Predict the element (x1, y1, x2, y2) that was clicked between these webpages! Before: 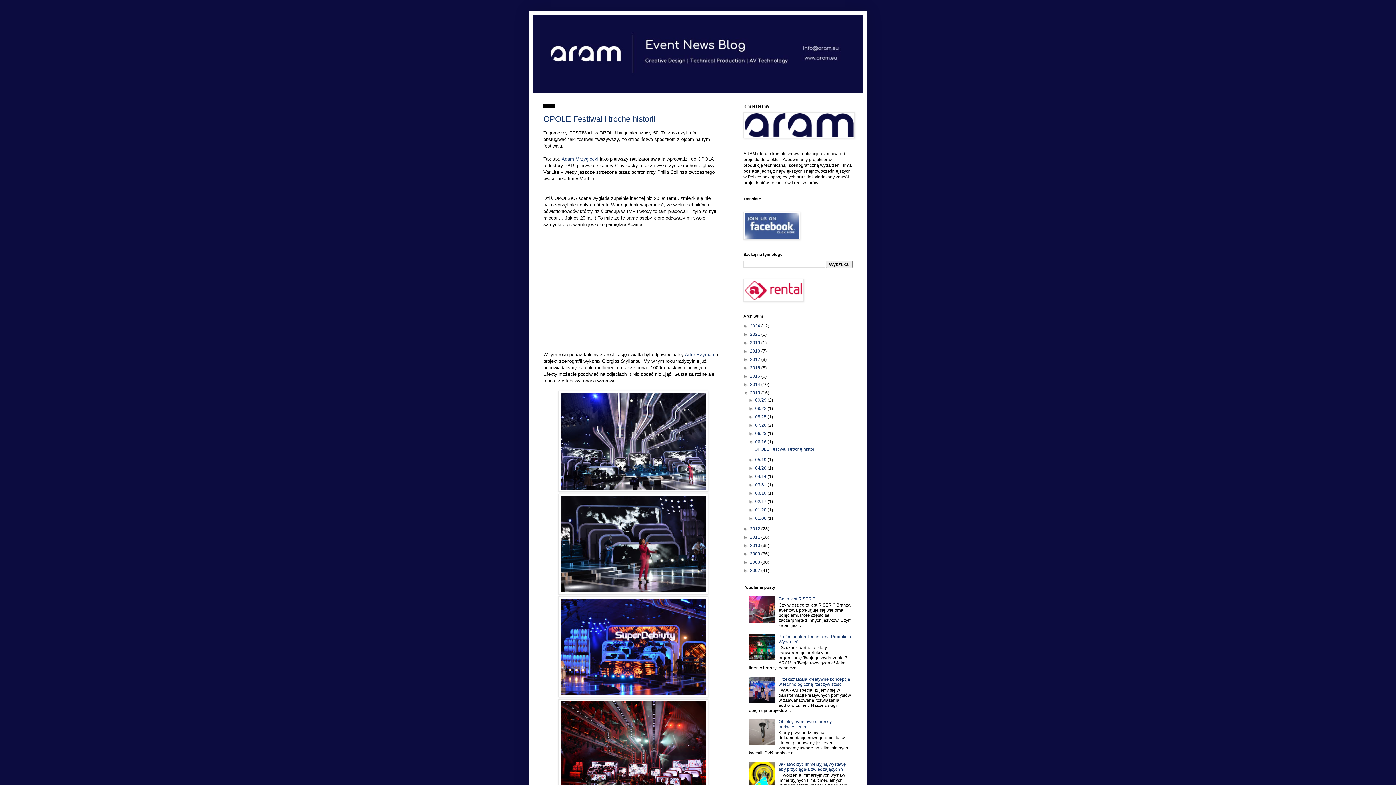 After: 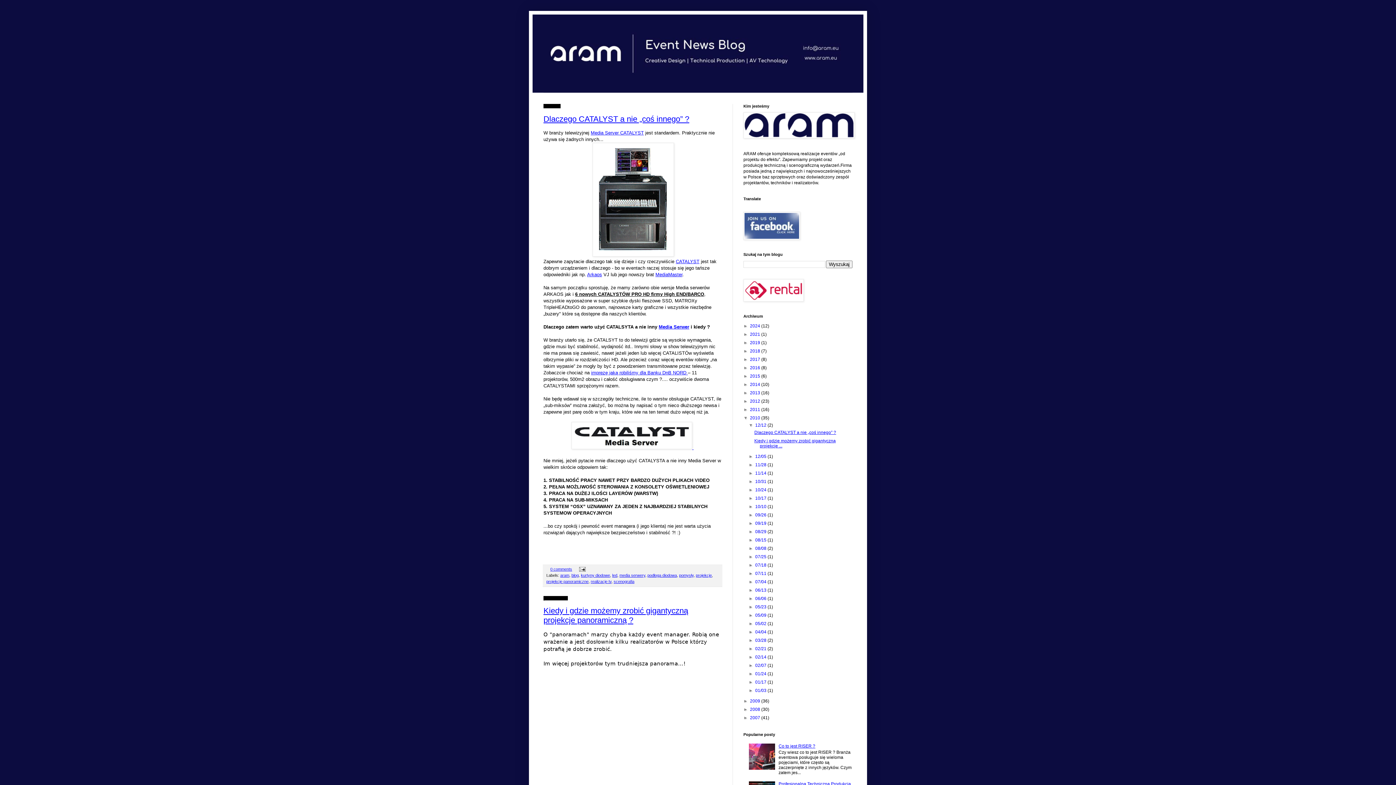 Action: bbox: (750, 543, 761, 548) label: 2010 